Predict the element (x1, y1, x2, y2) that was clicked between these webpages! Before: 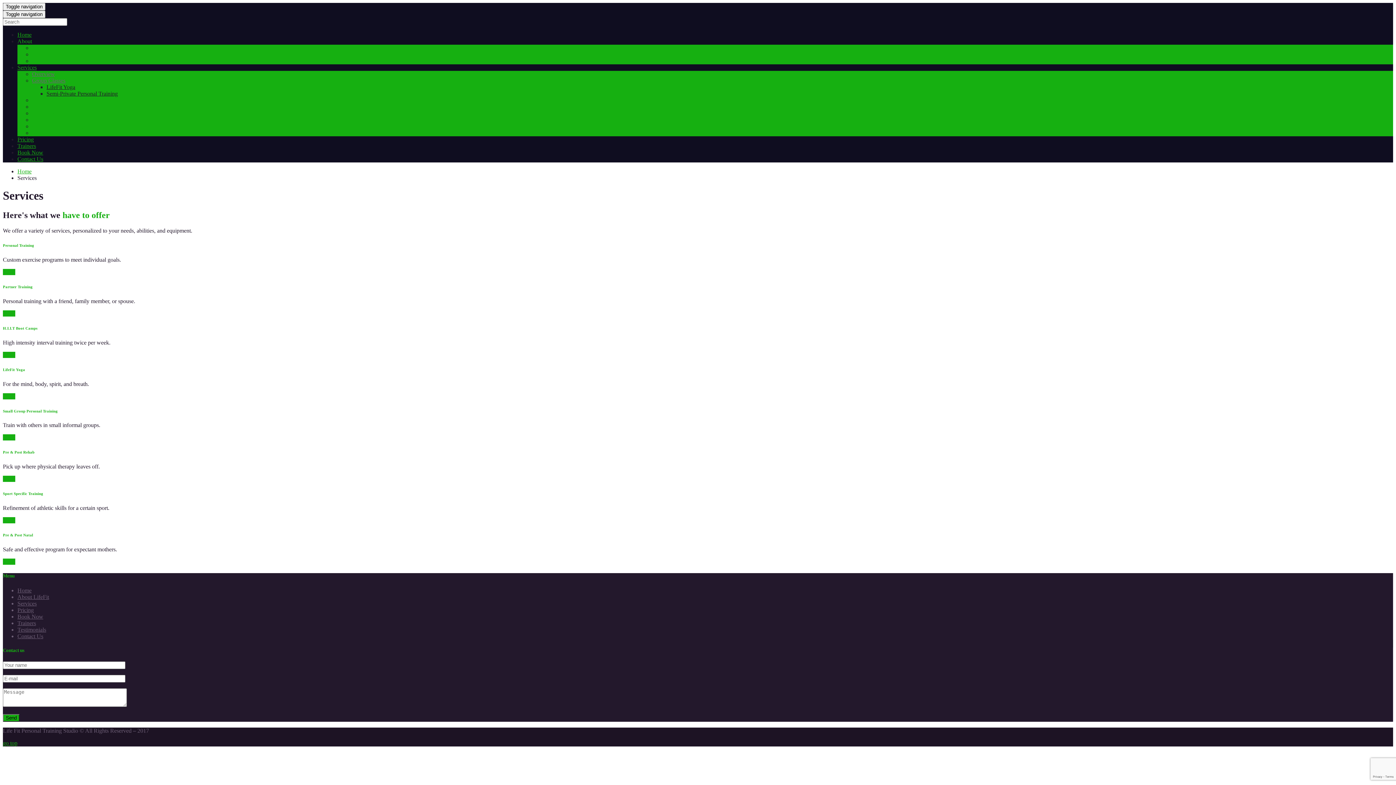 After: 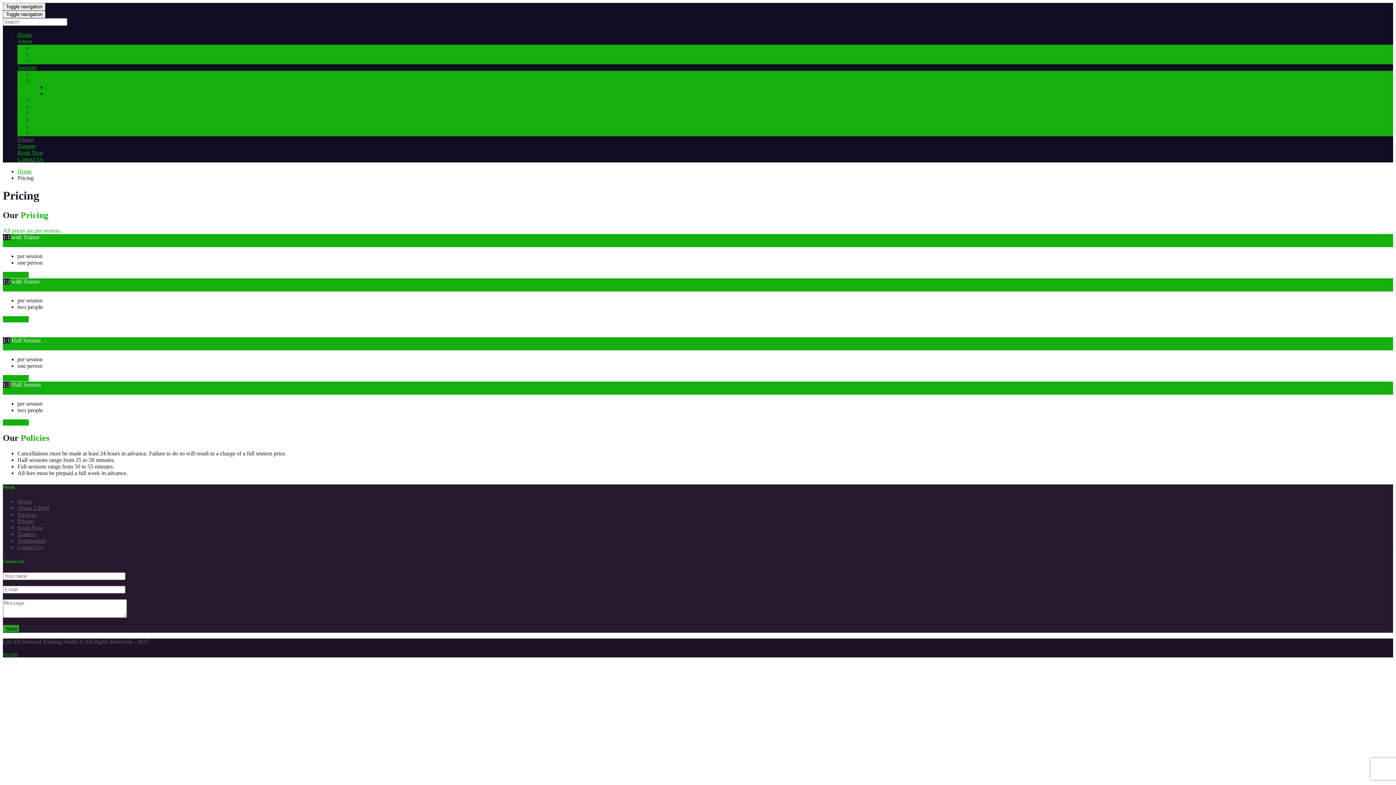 Action: label: Pricing bbox: (17, 607, 33, 613)